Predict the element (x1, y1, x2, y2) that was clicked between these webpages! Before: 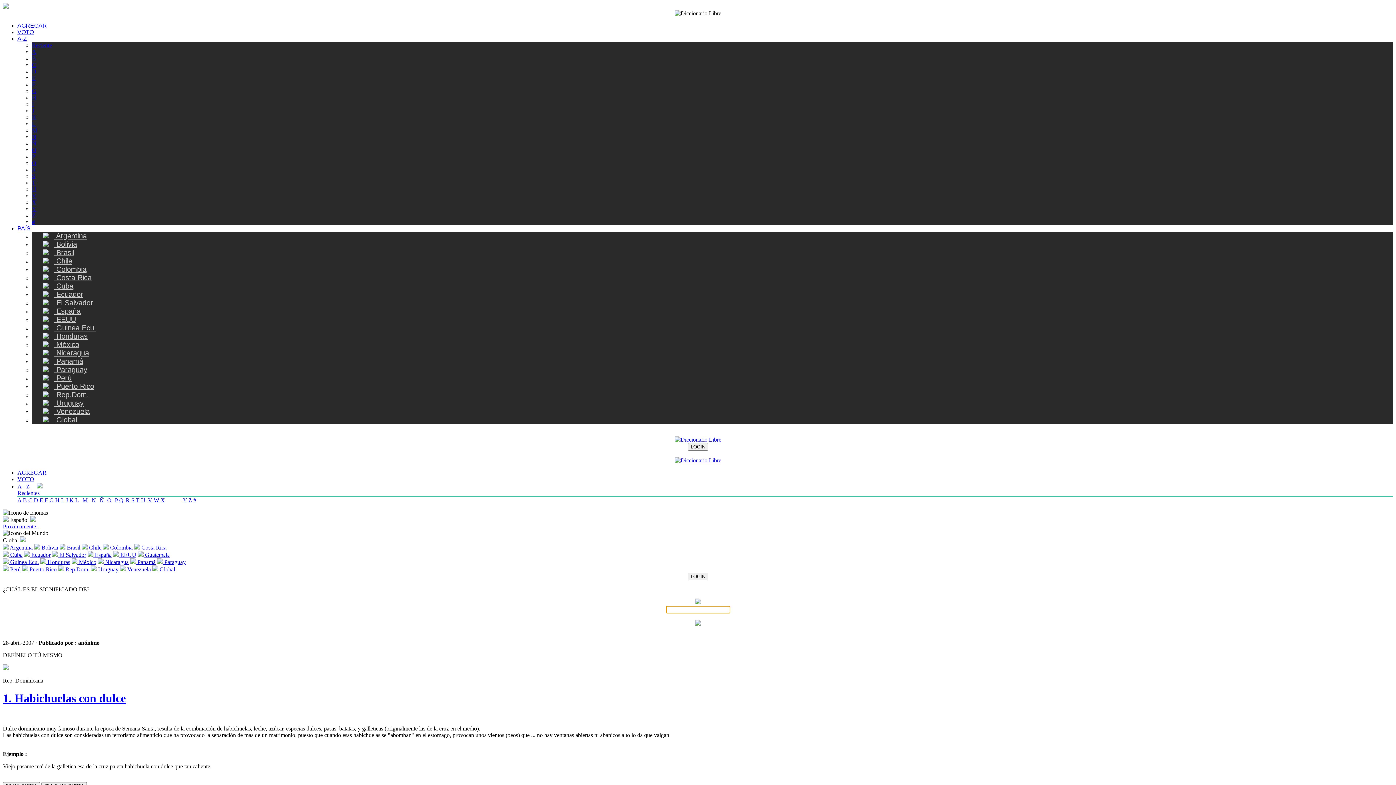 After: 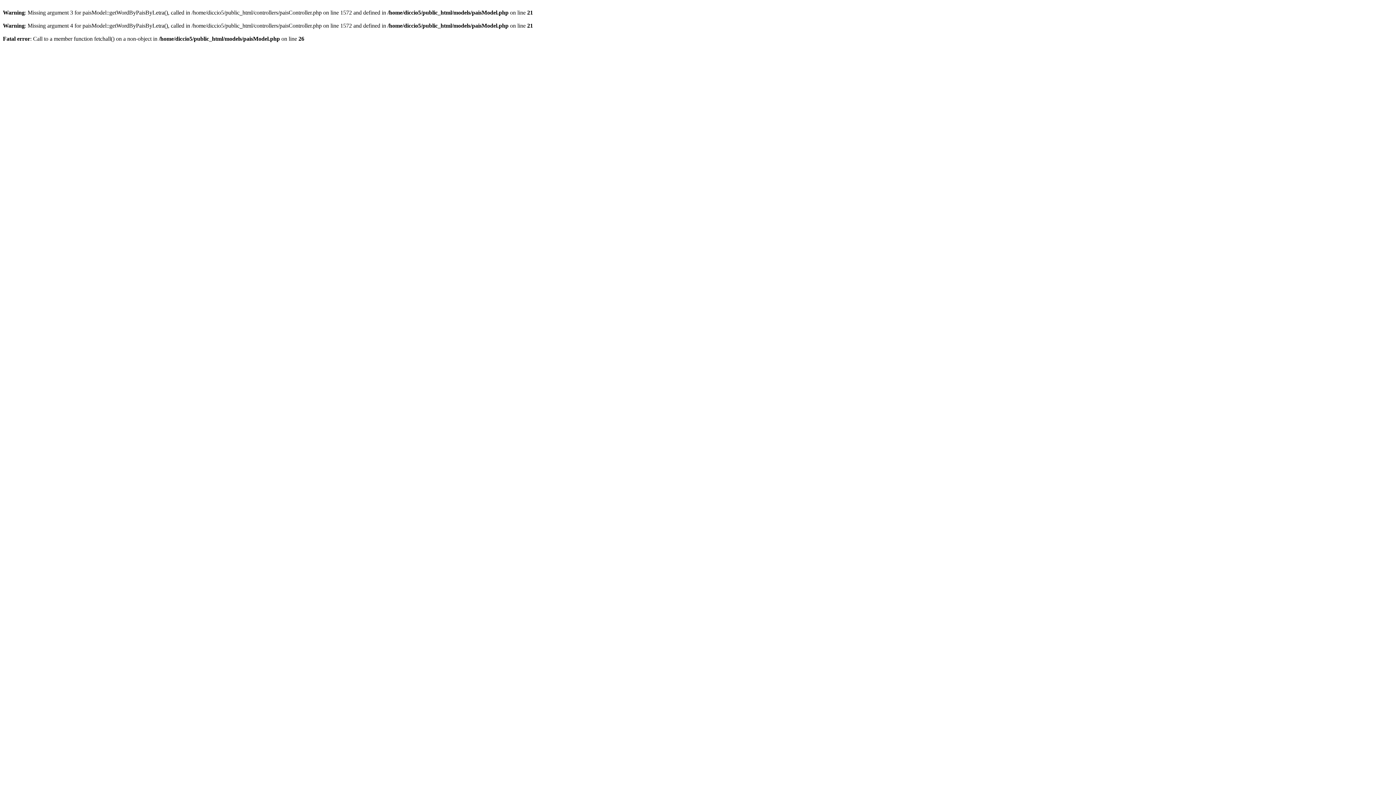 Action: bbox: (32, 399, 83, 407) label:  Uruguay